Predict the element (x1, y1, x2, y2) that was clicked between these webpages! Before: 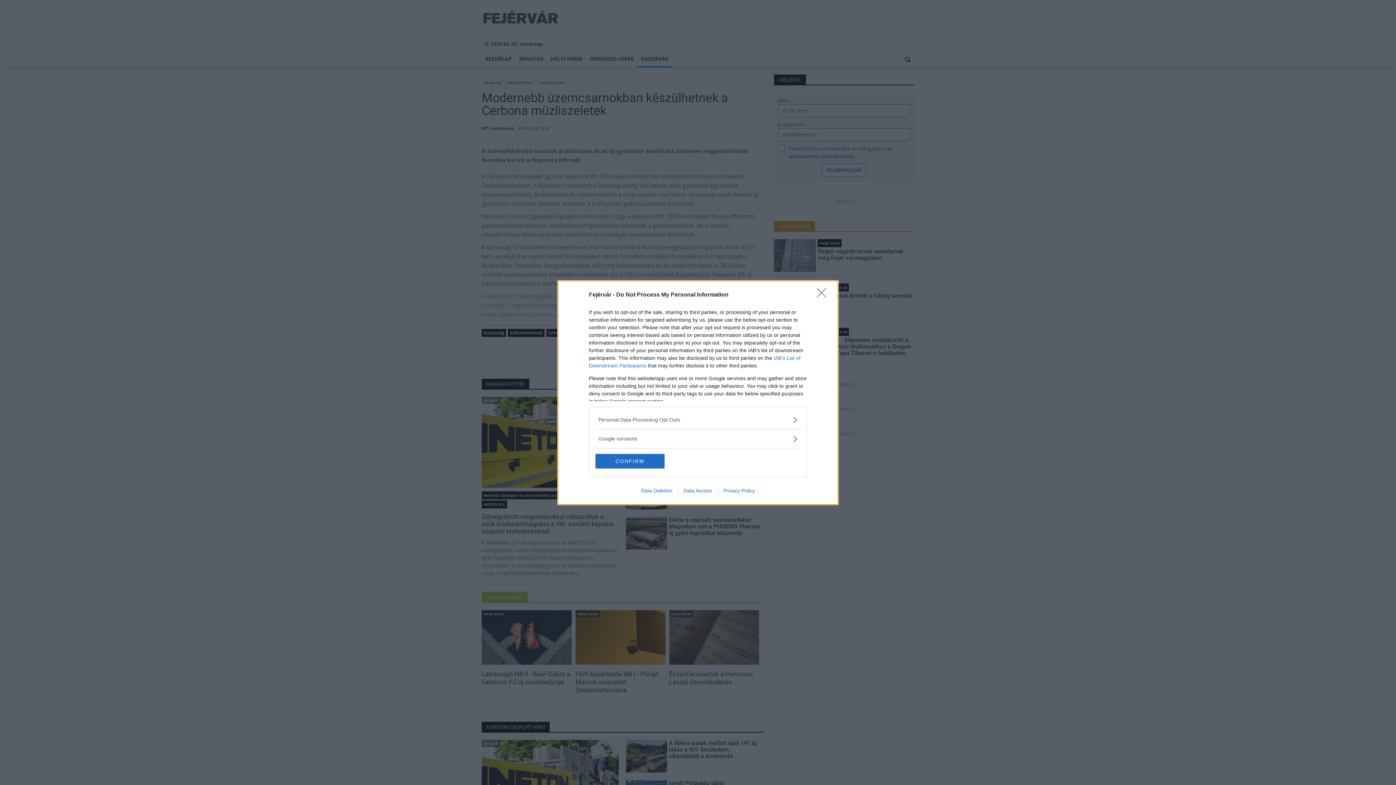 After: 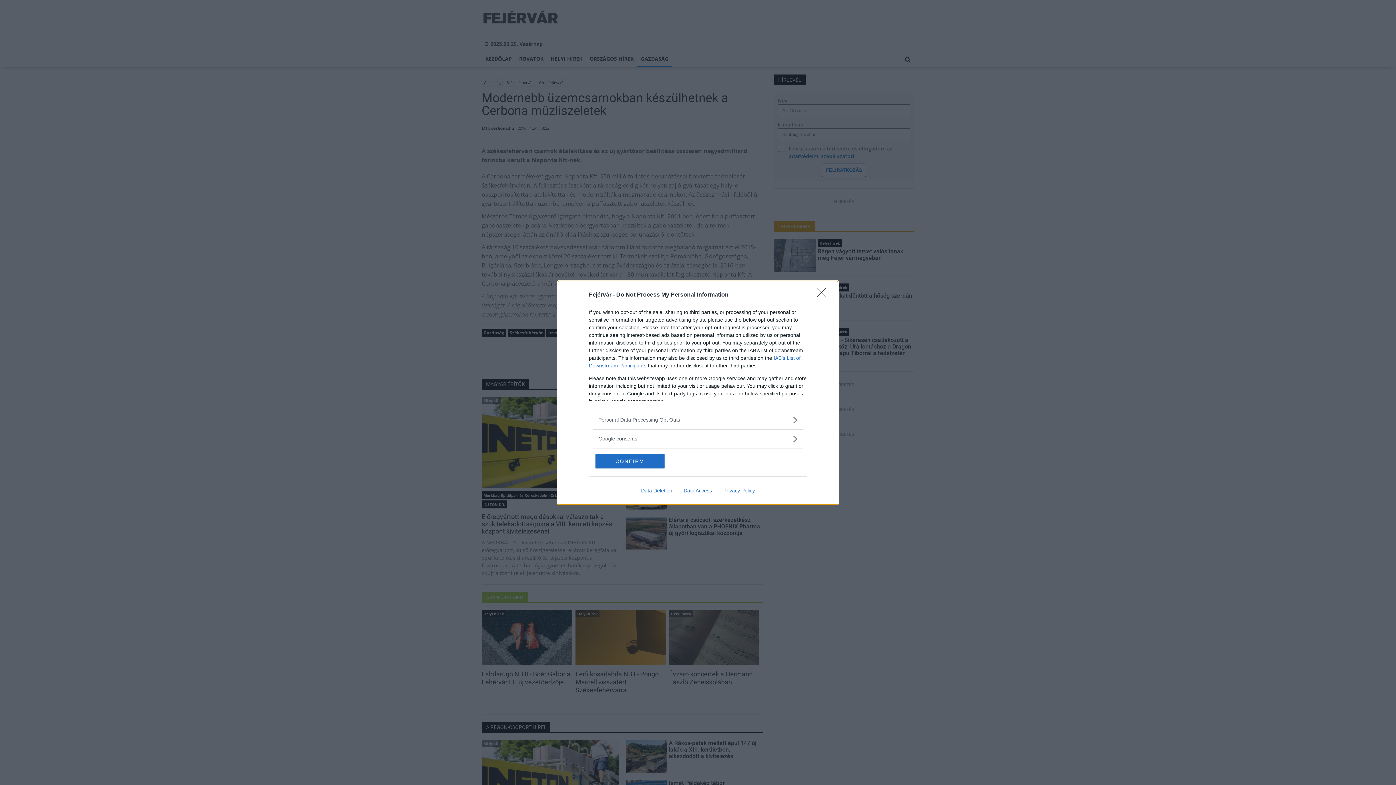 Action: bbox: (678, 487, 717, 493) label: Data Access